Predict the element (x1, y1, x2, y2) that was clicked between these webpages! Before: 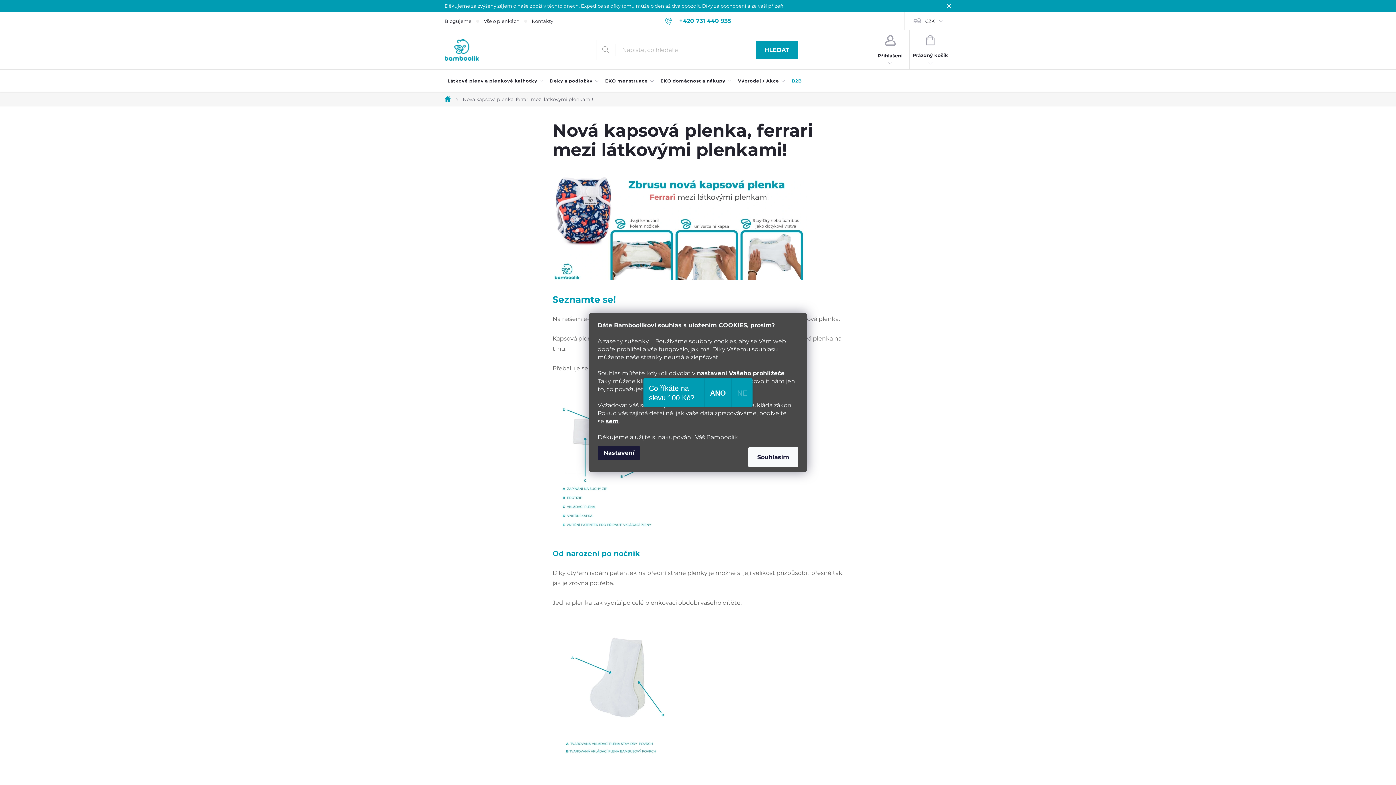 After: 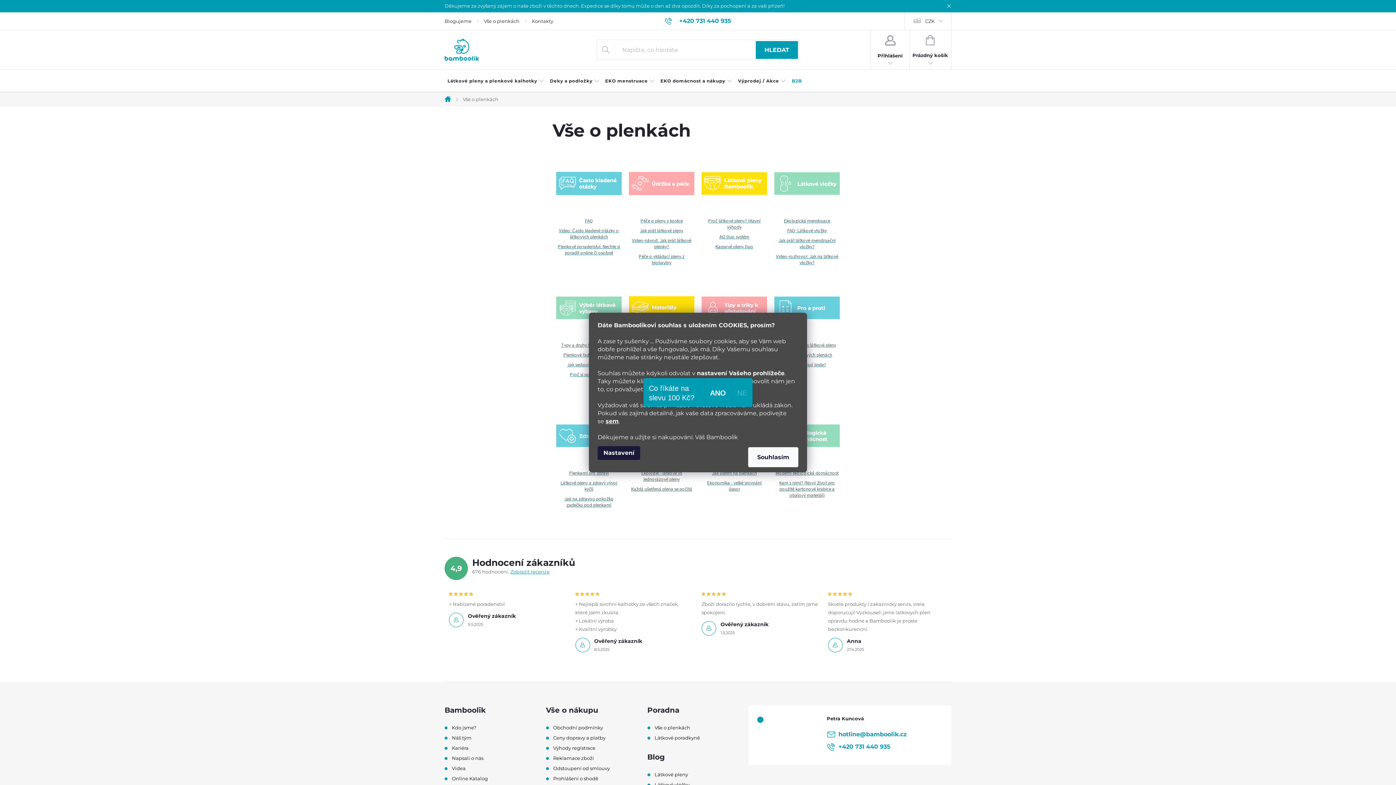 Action: label: Vše o plenkách bbox: (484, 12, 532, 29)